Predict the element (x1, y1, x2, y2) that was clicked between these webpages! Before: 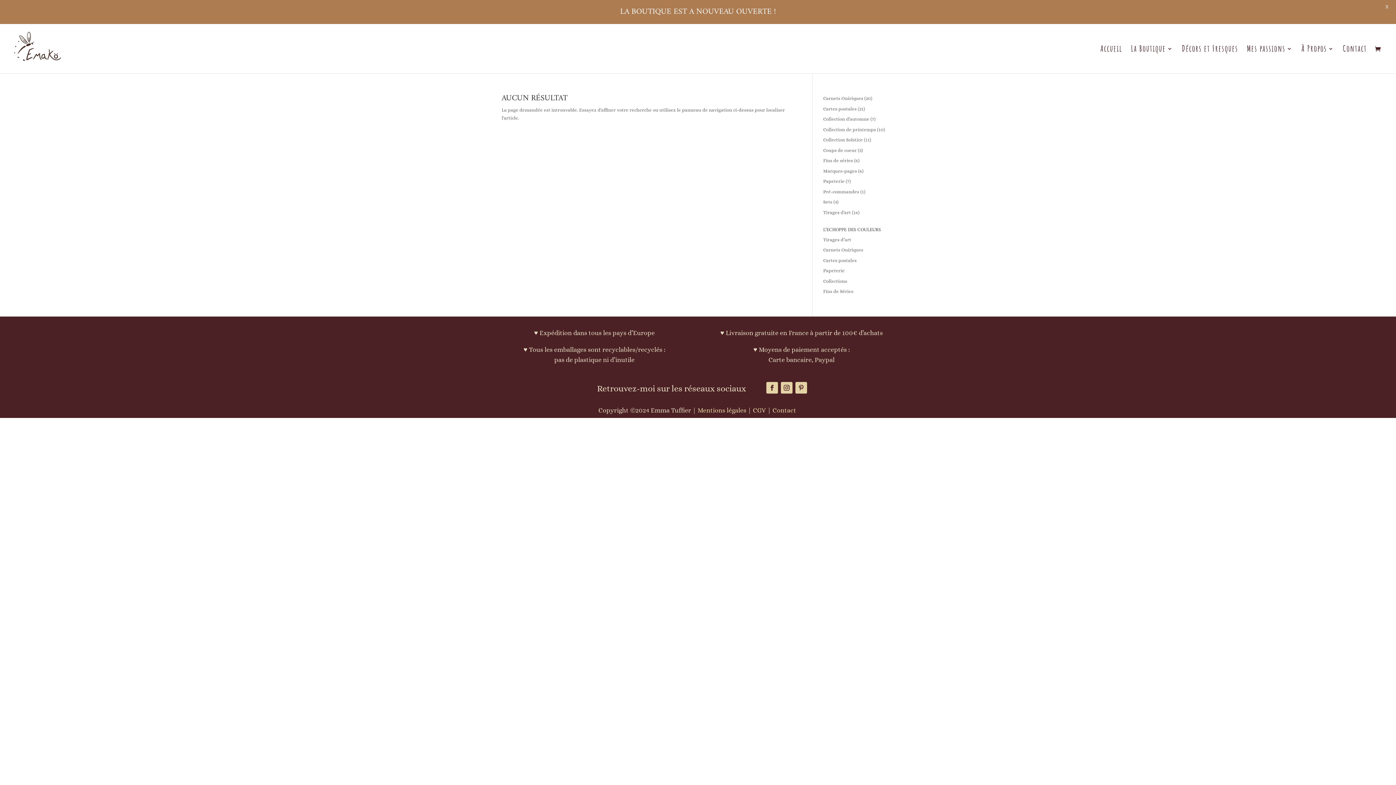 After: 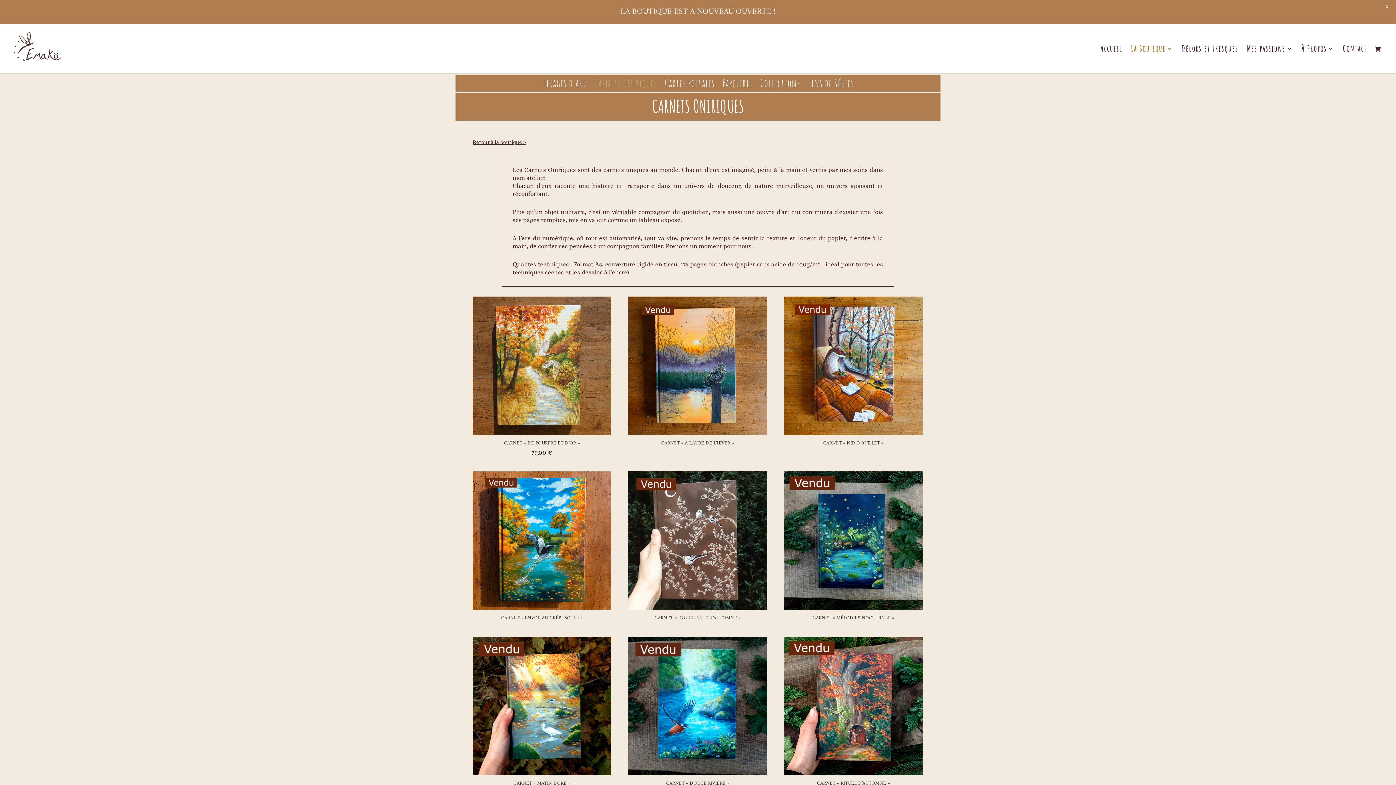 Action: label: Carnets Oniriques bbox: (823, 247, 863, 252)